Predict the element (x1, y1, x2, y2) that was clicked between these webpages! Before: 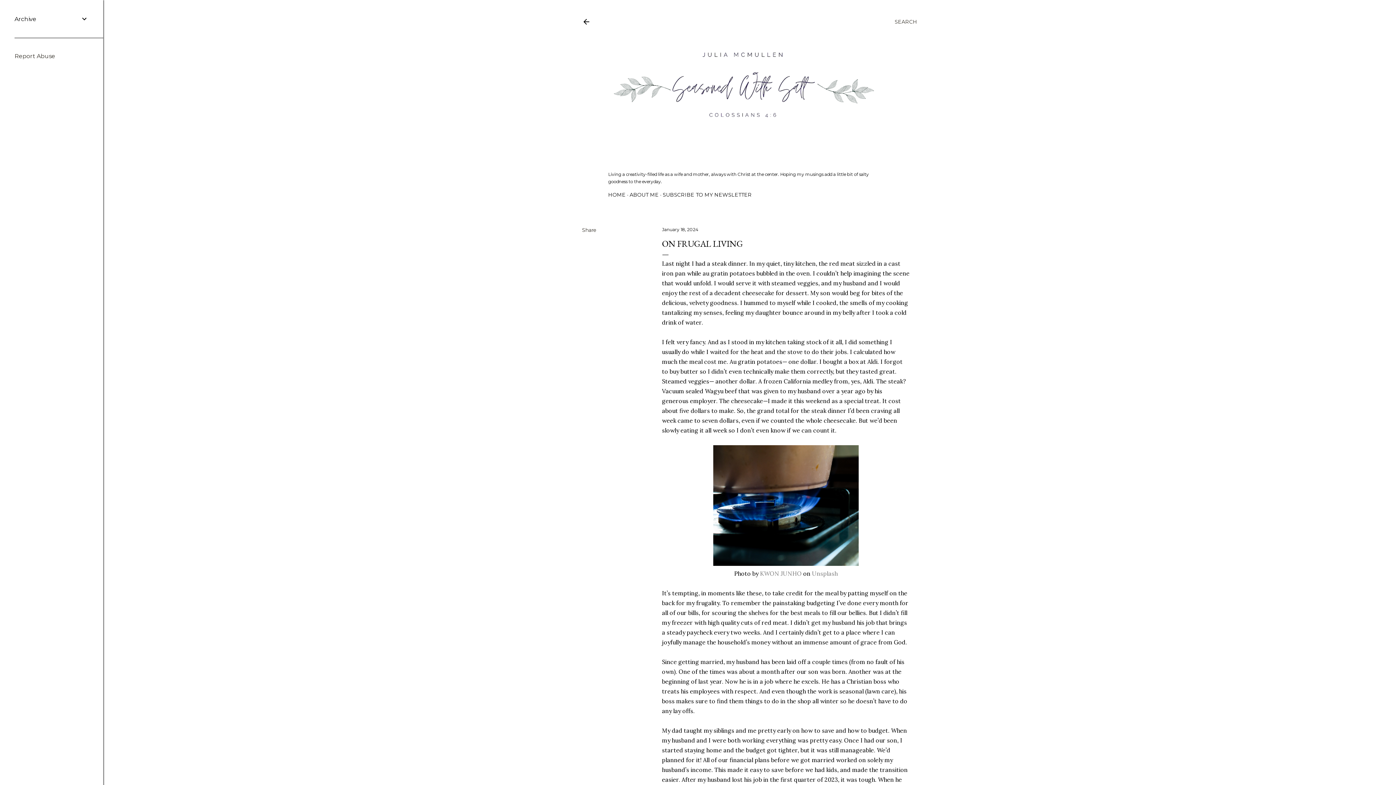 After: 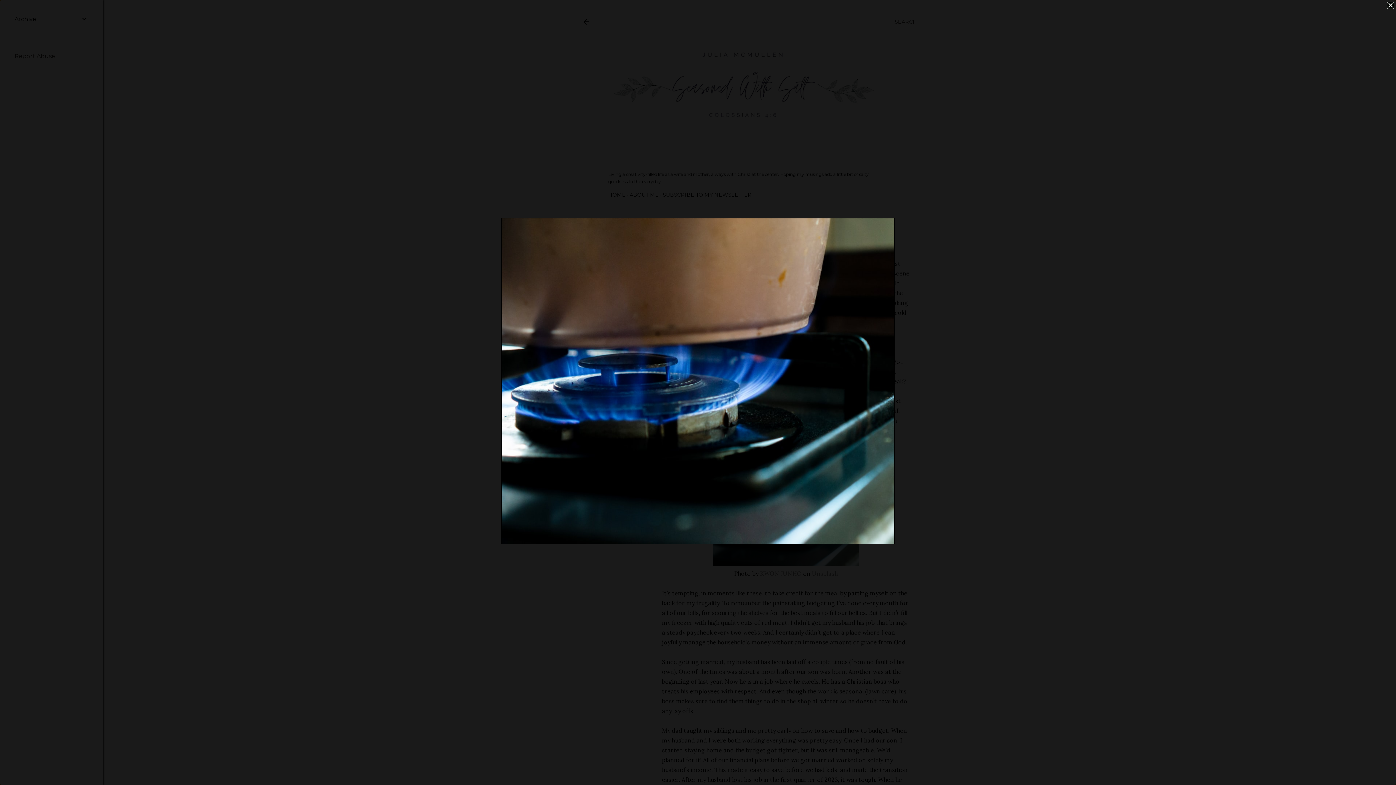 Action: bbox: (713, 560, 858, 567)